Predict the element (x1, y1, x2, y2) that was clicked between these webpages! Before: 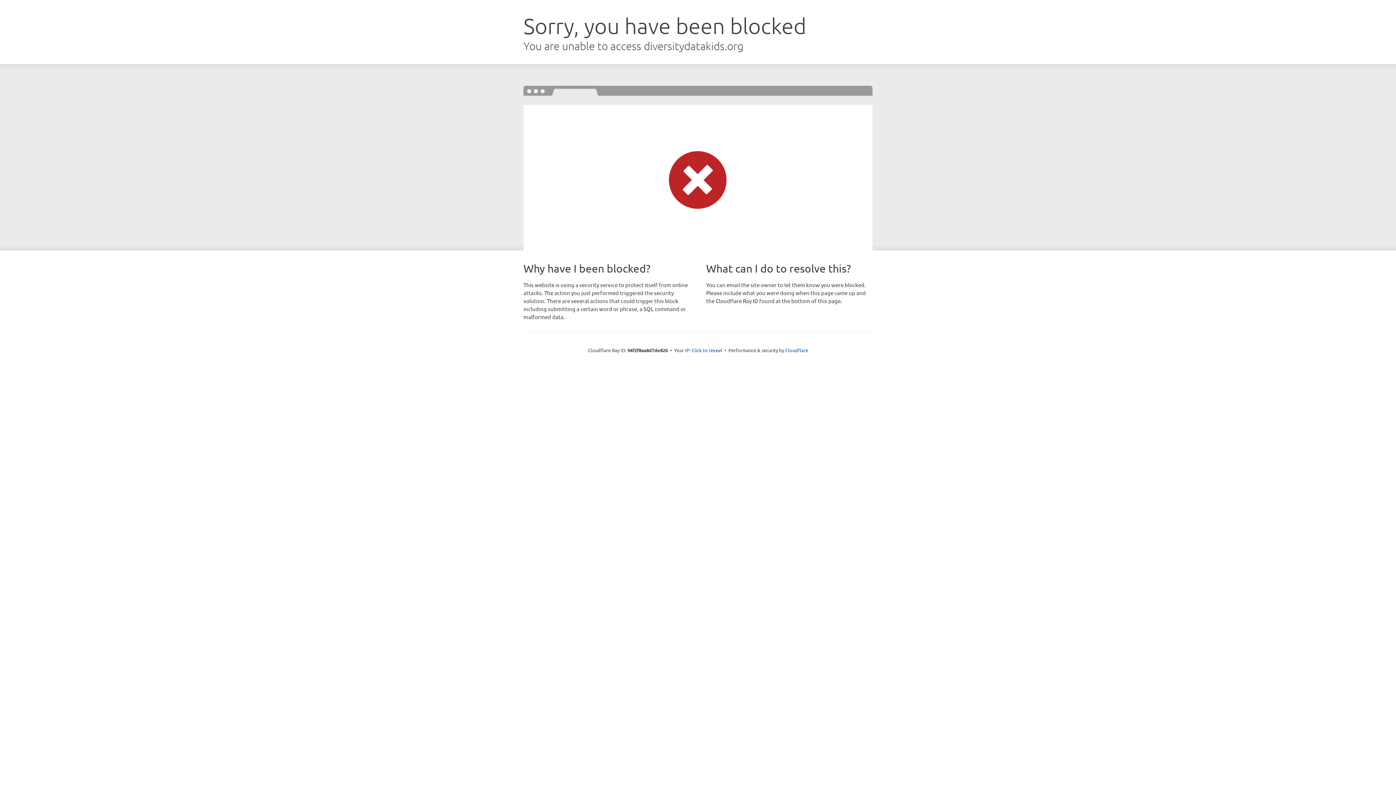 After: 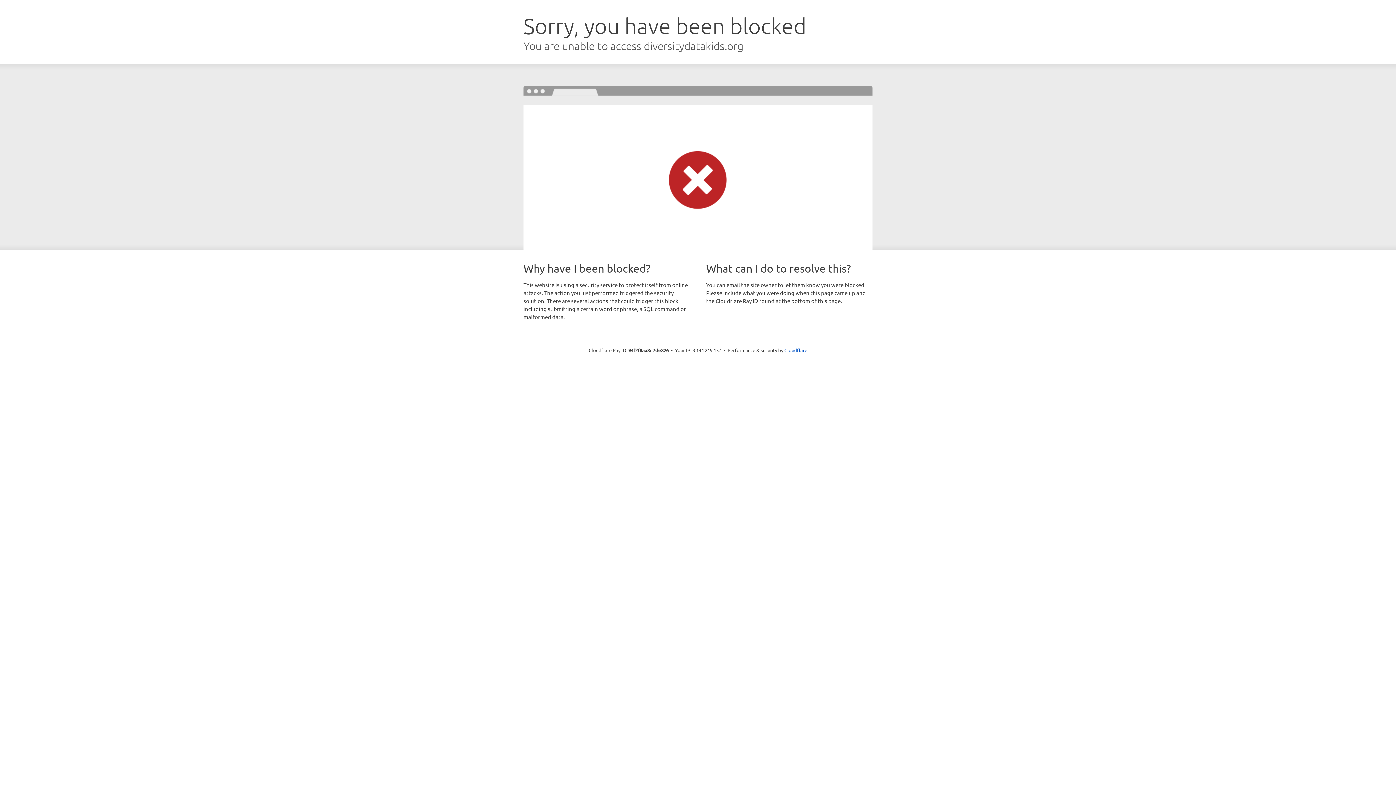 Action: bbox: (691, 346, 722, 353) label: Click to reveal